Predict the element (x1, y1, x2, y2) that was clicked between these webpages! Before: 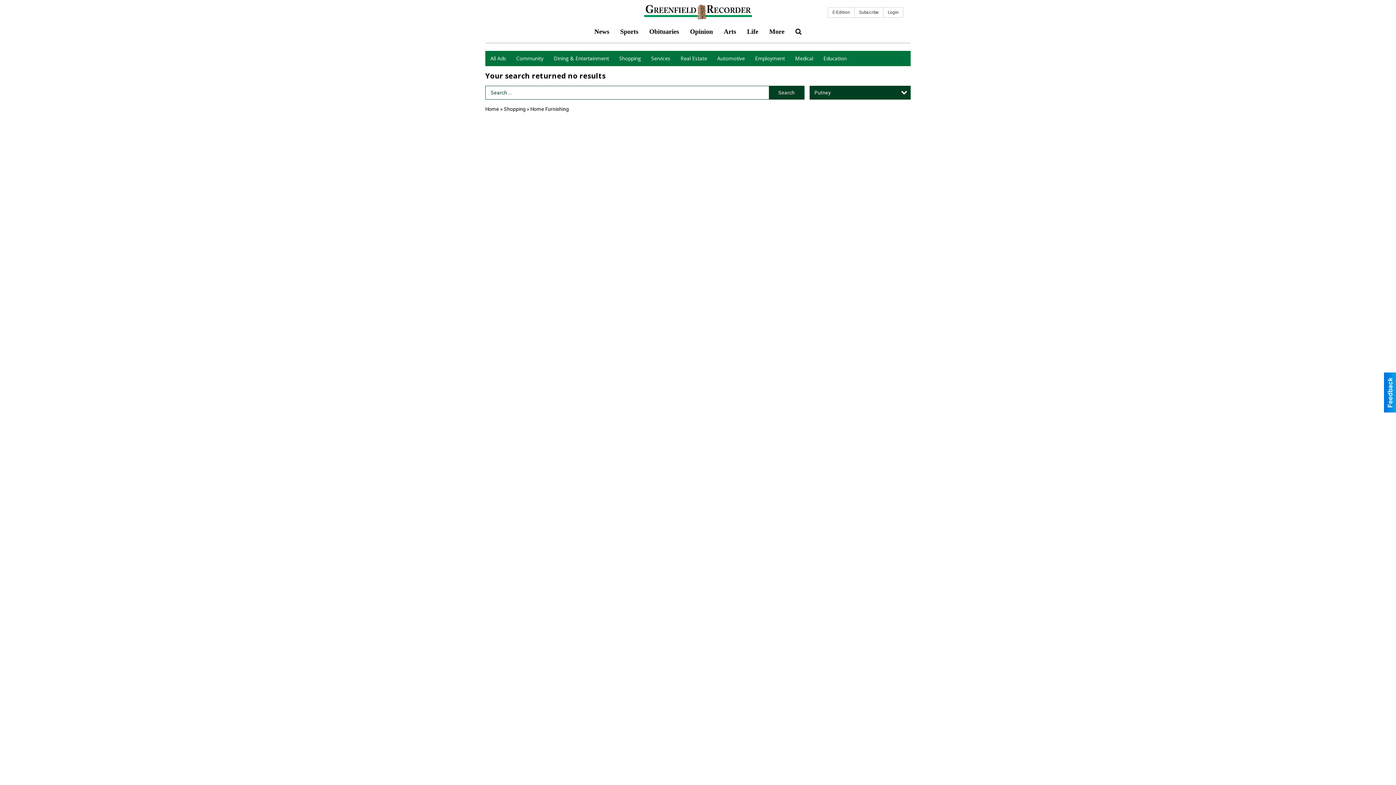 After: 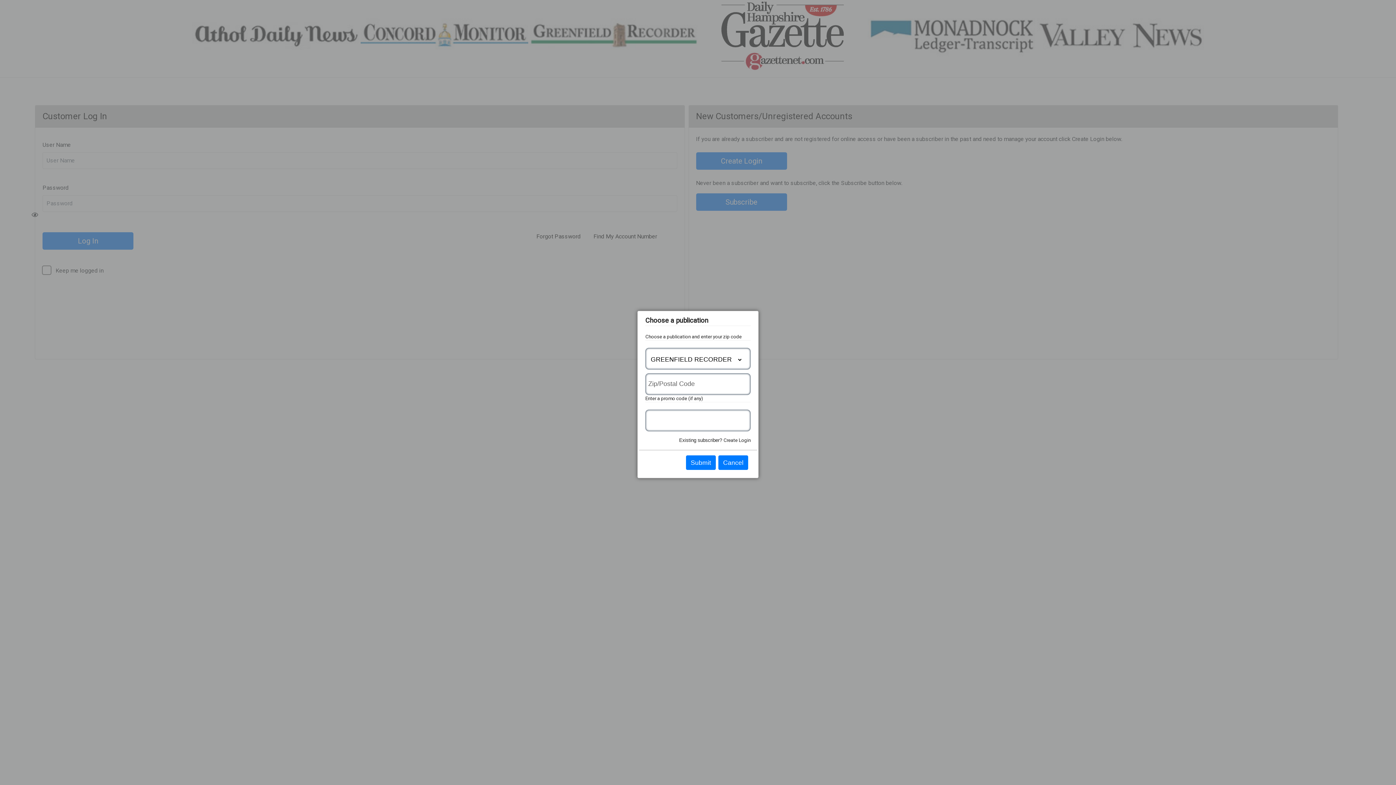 Action: bbox: (854, 7, 883, 17) label: Subscribe